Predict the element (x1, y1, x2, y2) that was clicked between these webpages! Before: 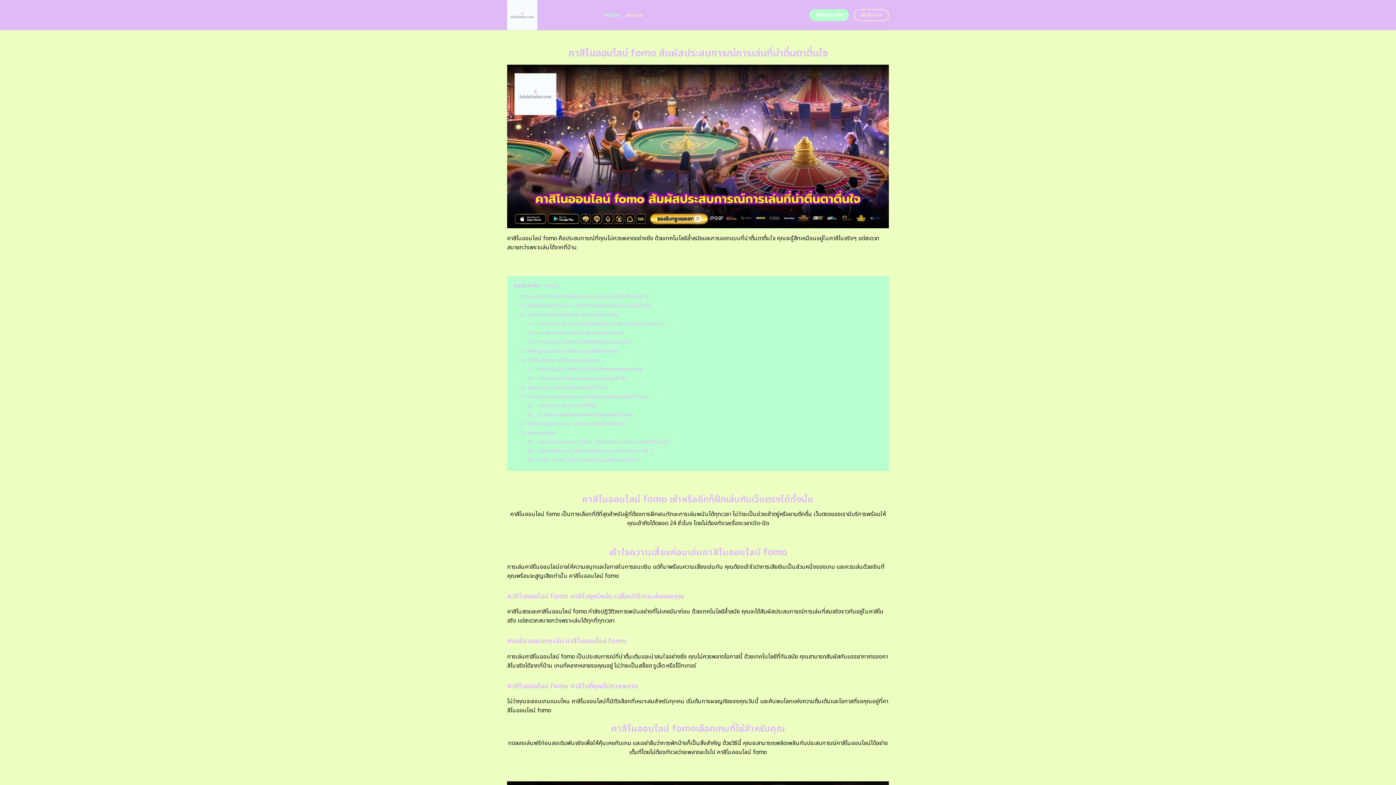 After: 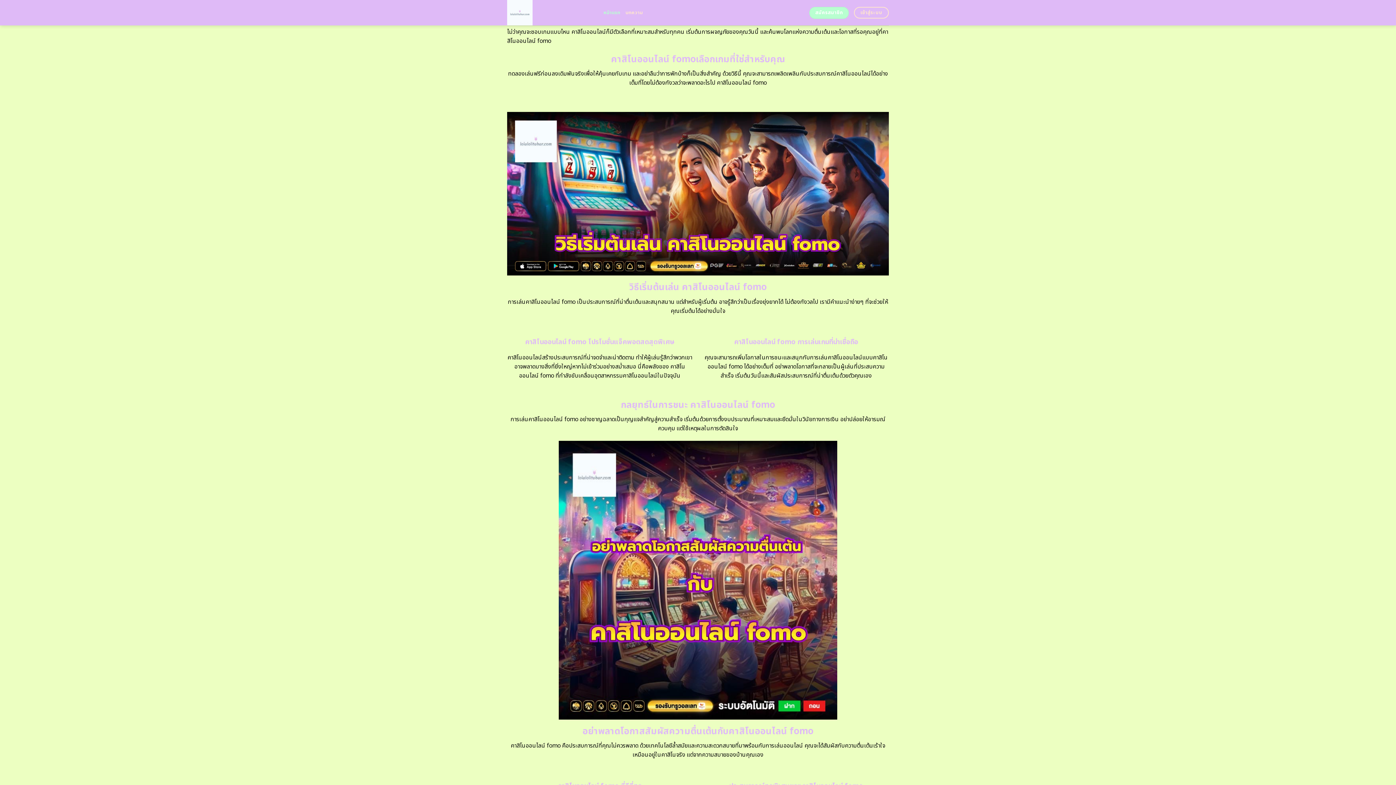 Action: bbox: (524, 338, 630, 346) label: 1.2.3 คาสิโนออนไลน์ fomo คาสิโนที่คุณไม่ควรพลาด